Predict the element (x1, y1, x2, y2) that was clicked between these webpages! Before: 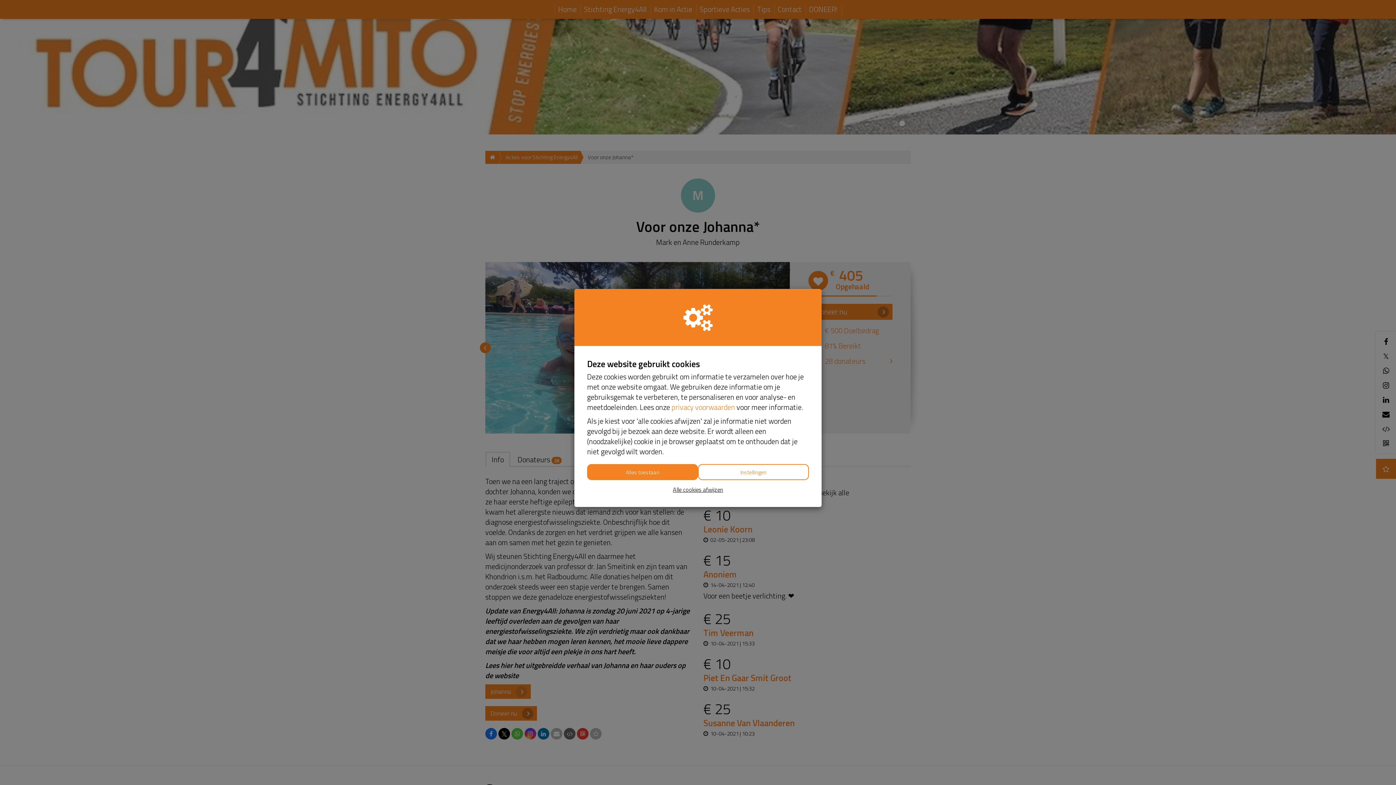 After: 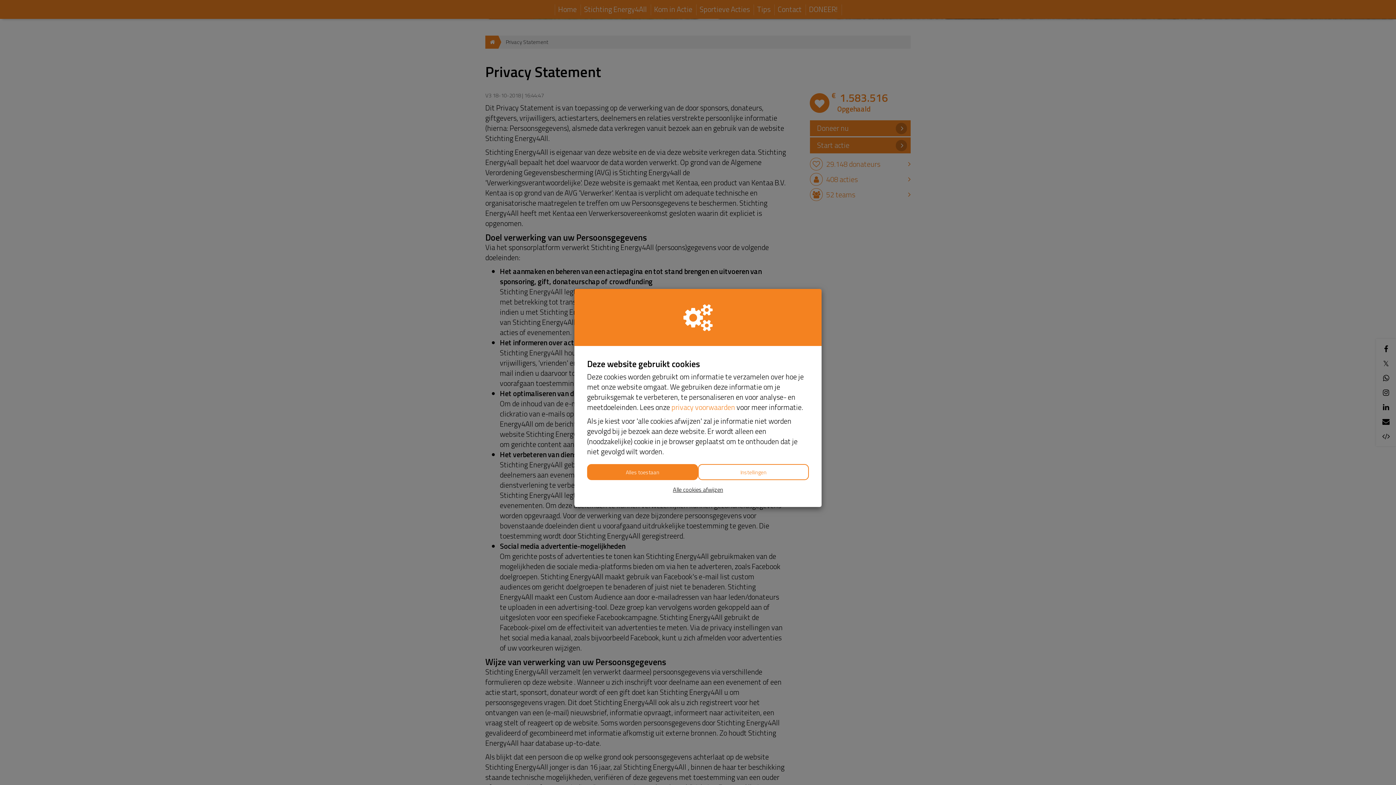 Action: bbox: (671, 401, 735, 413) label: privacy voorwaarden